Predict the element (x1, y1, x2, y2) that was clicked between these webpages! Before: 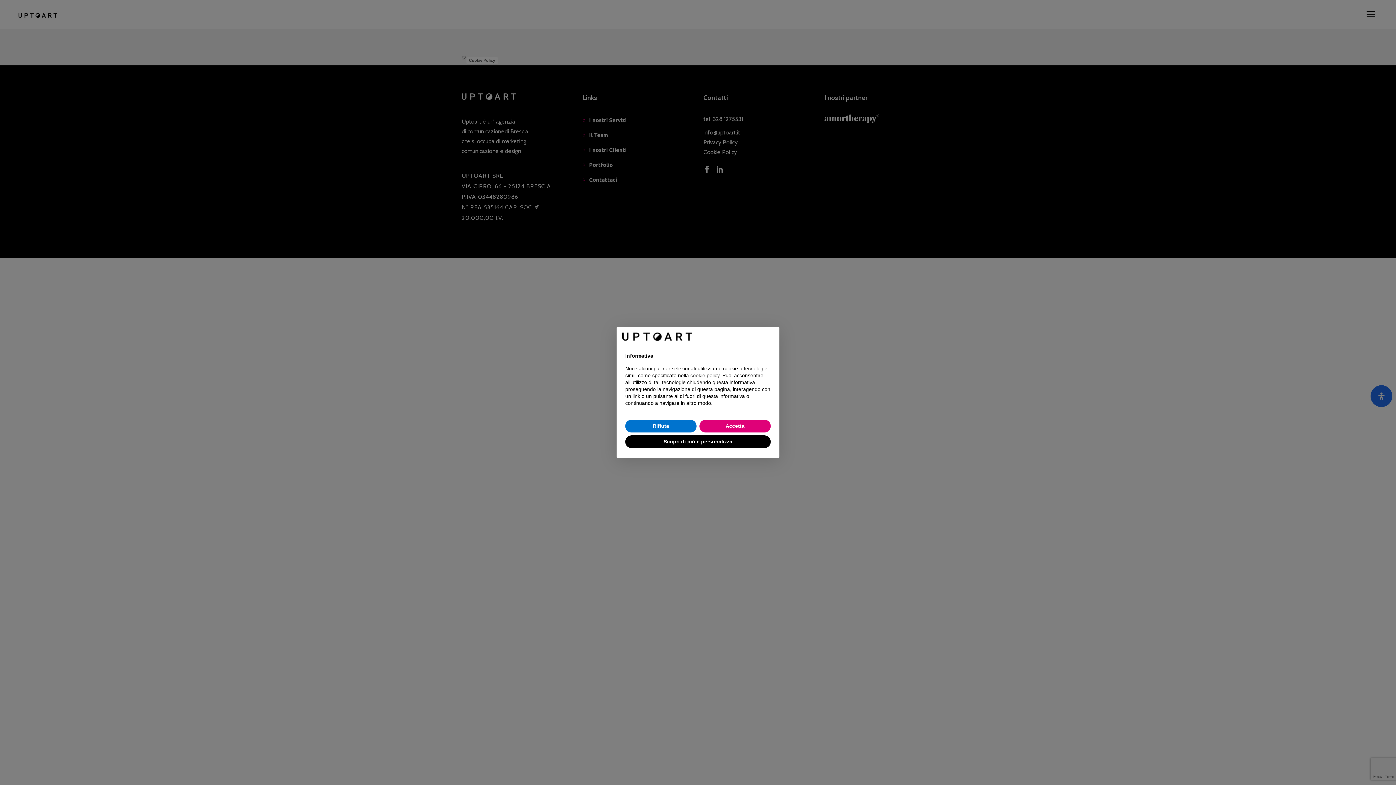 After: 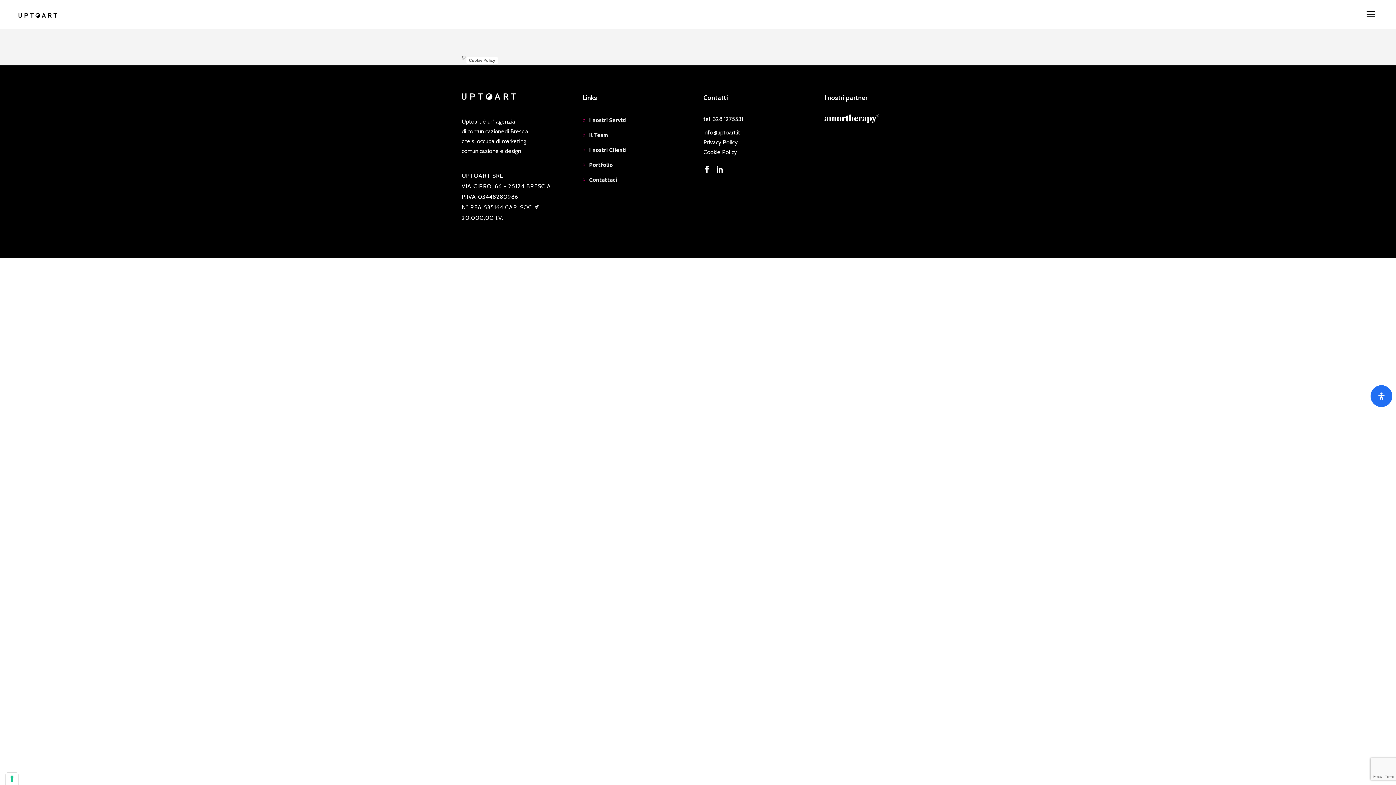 Action: label: Rifiuta bbox: (625, 420, 696, 432)